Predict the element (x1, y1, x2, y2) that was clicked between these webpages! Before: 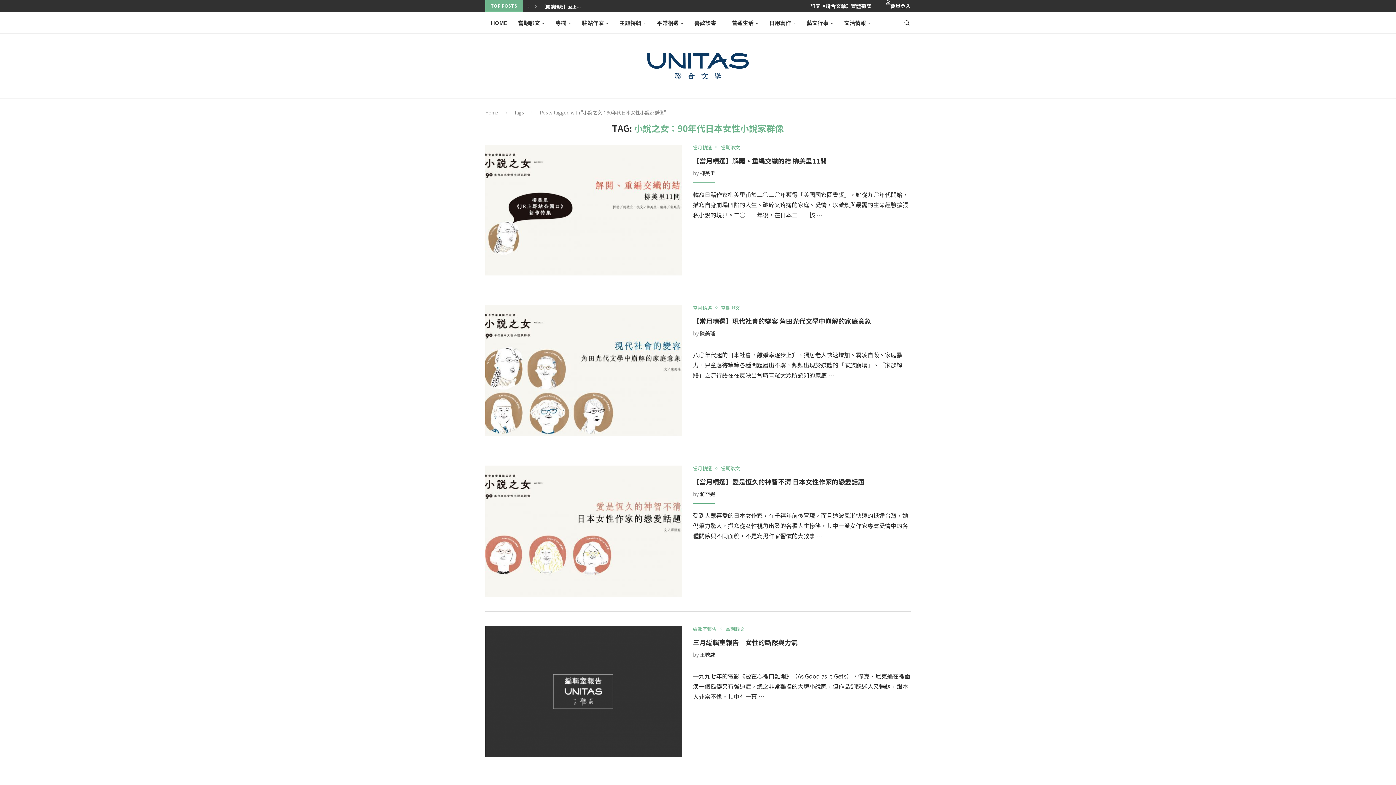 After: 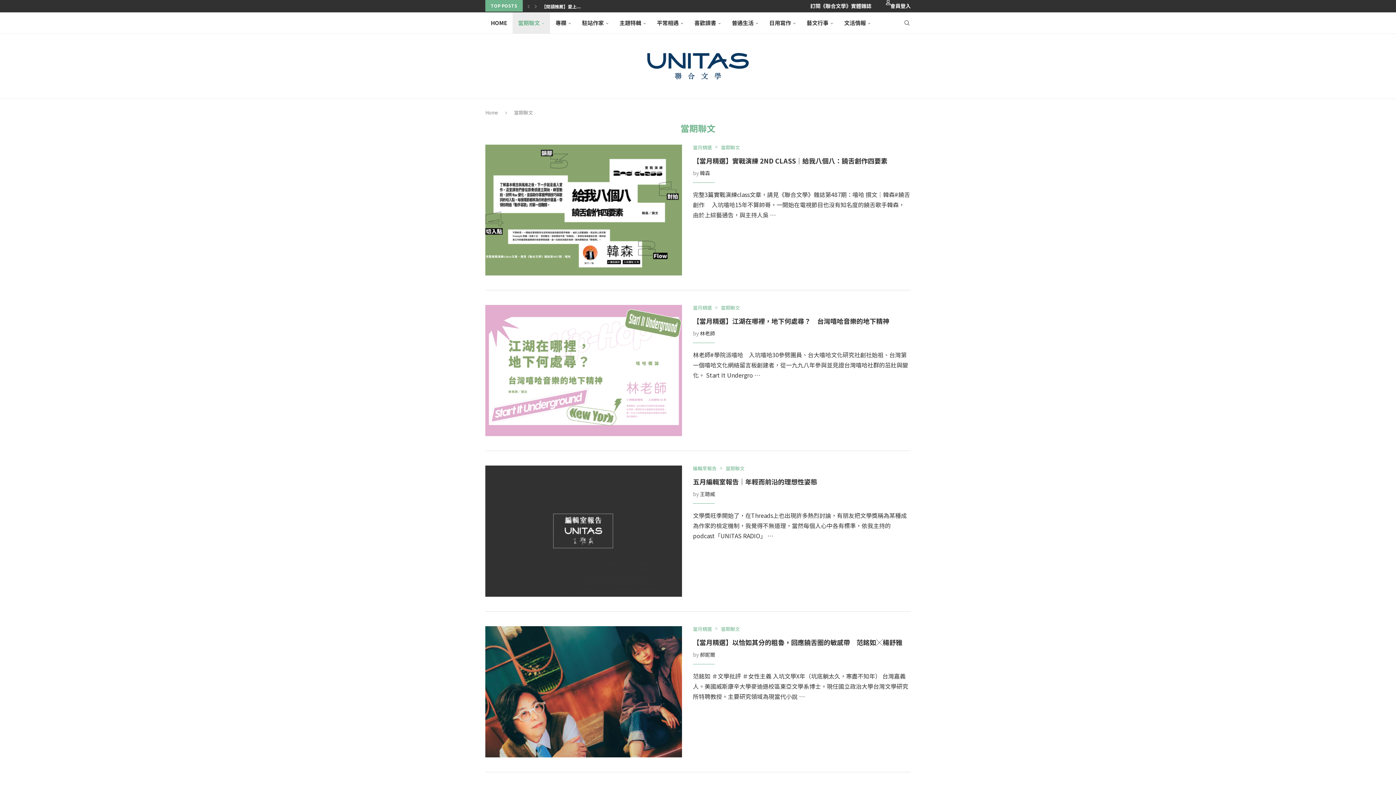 Action: label: 當期聯文 bbox: (721, 465, 740, 471)